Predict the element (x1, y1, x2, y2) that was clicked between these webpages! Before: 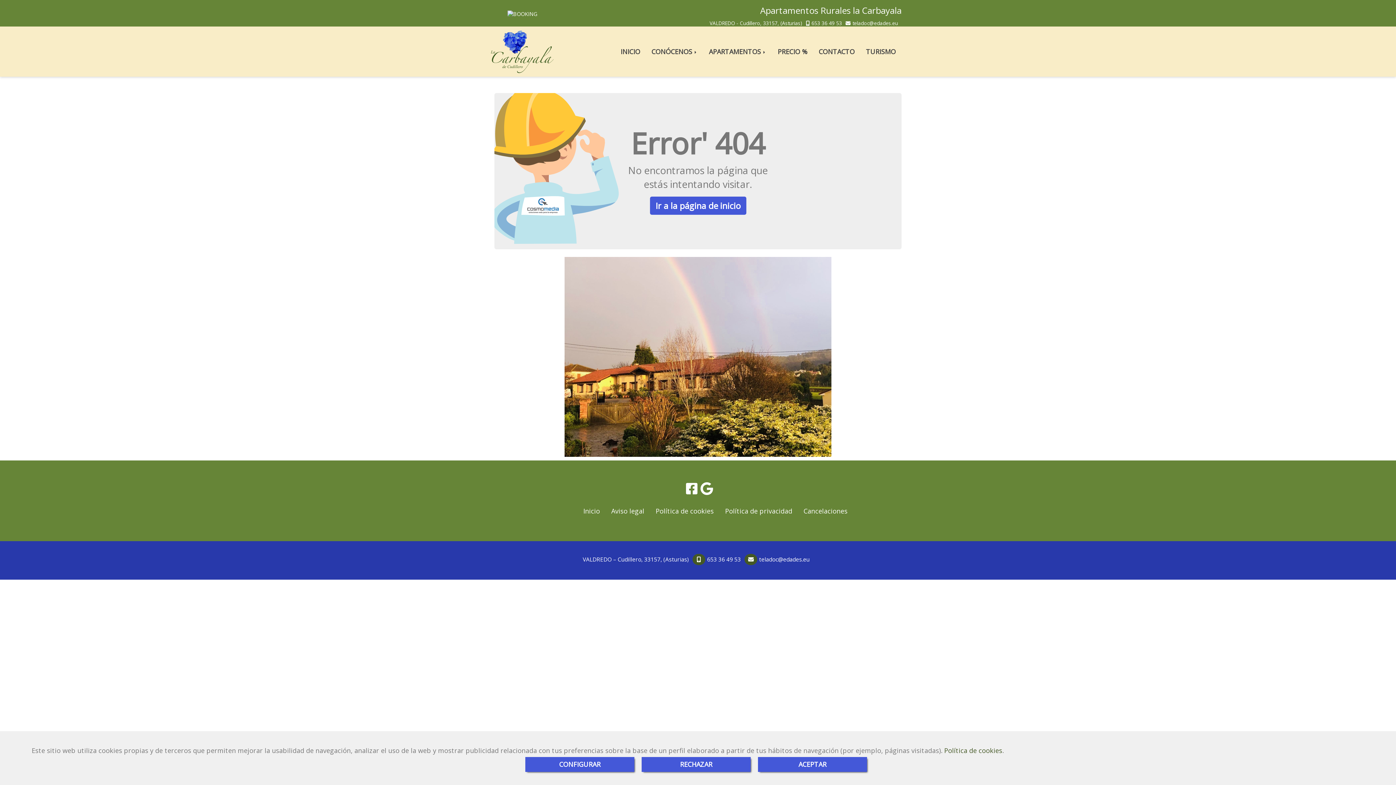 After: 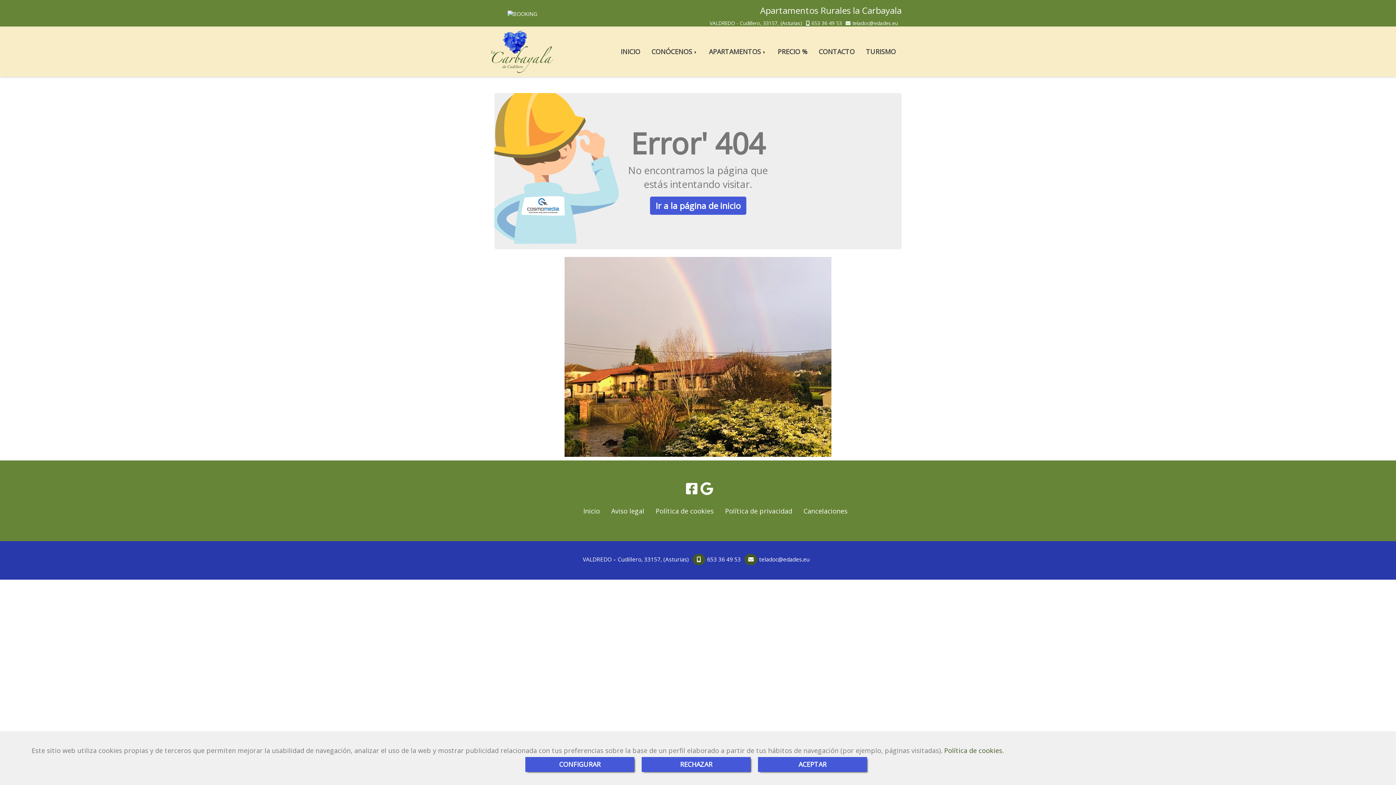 Action: label: Google Business Profile bbox: (700, 486, 713, 495)